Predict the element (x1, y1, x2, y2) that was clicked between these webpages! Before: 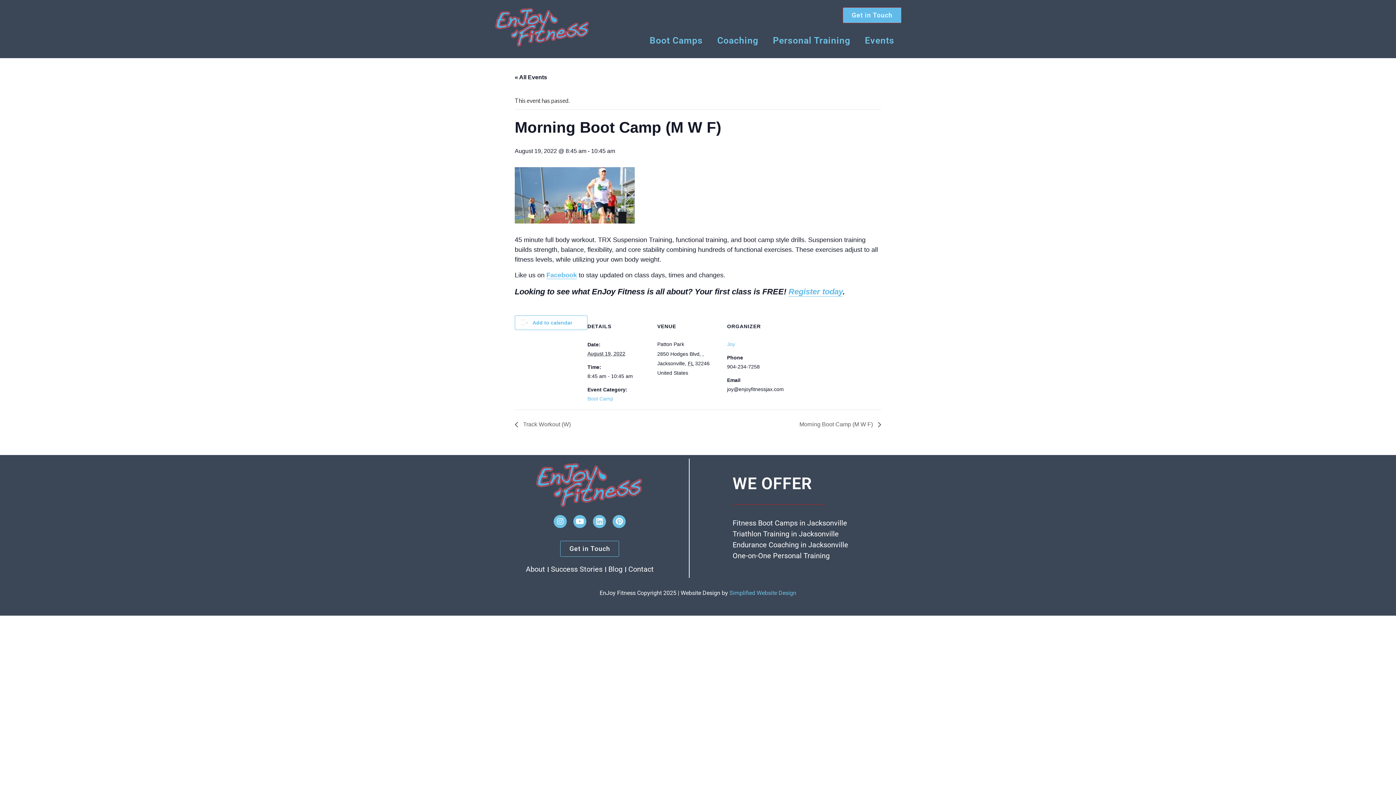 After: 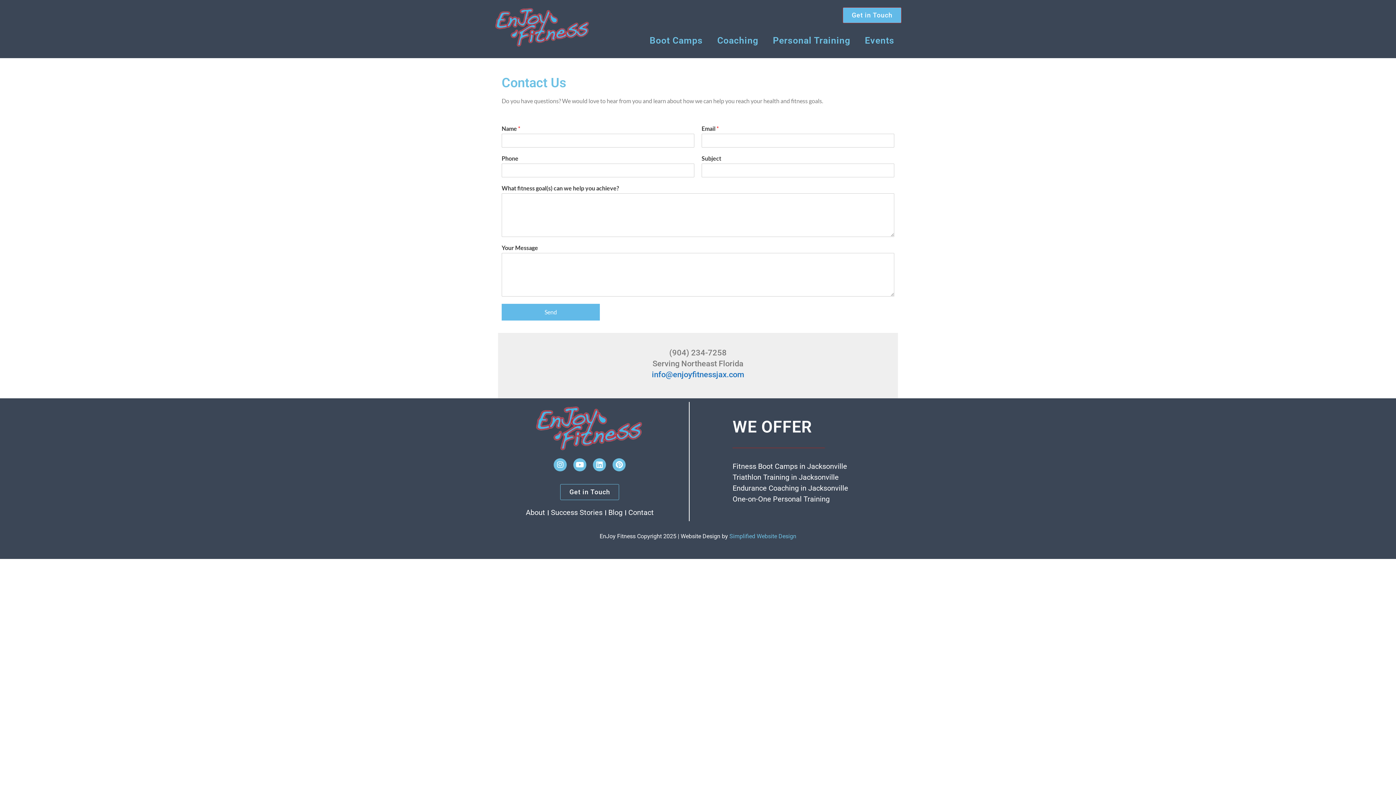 Action: label: Contact bbox: (628, 564, 653, 574)